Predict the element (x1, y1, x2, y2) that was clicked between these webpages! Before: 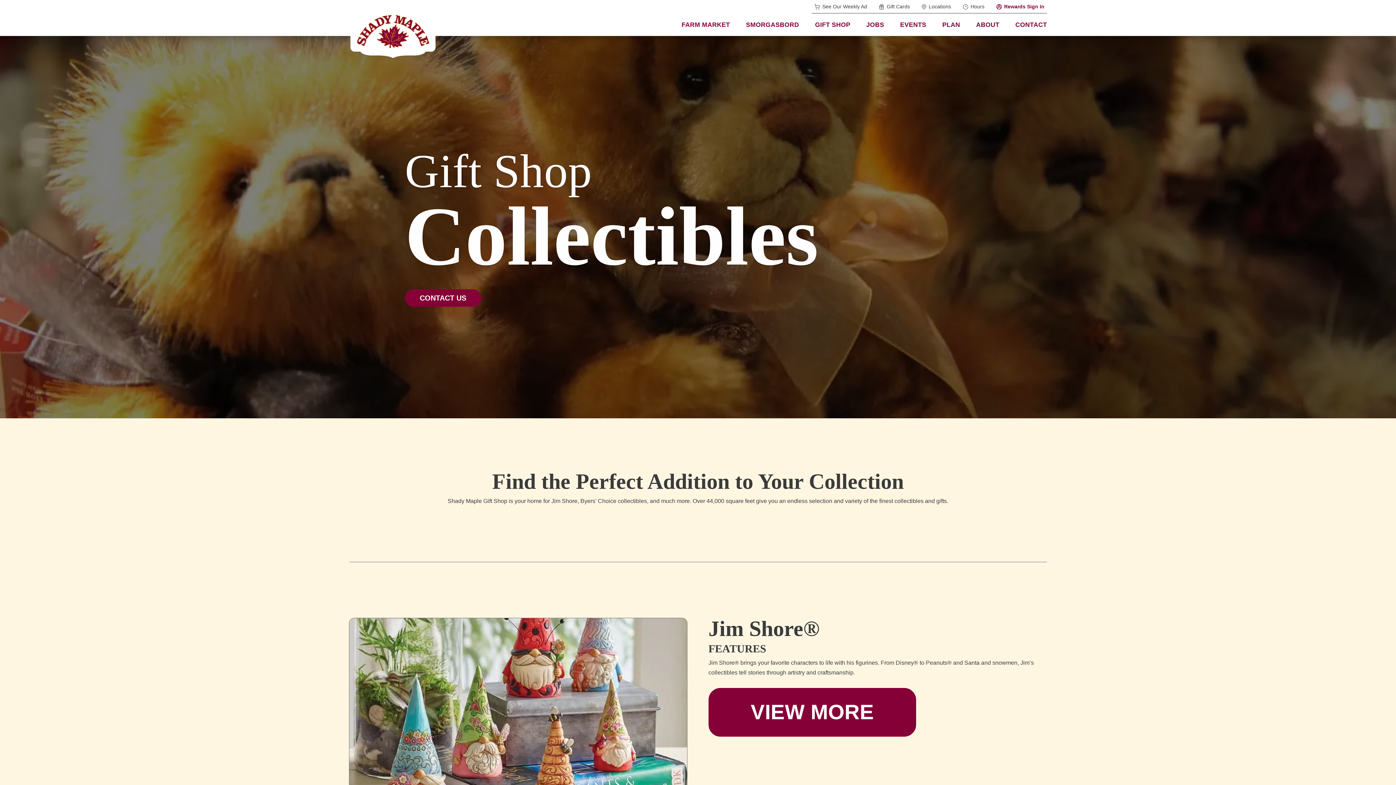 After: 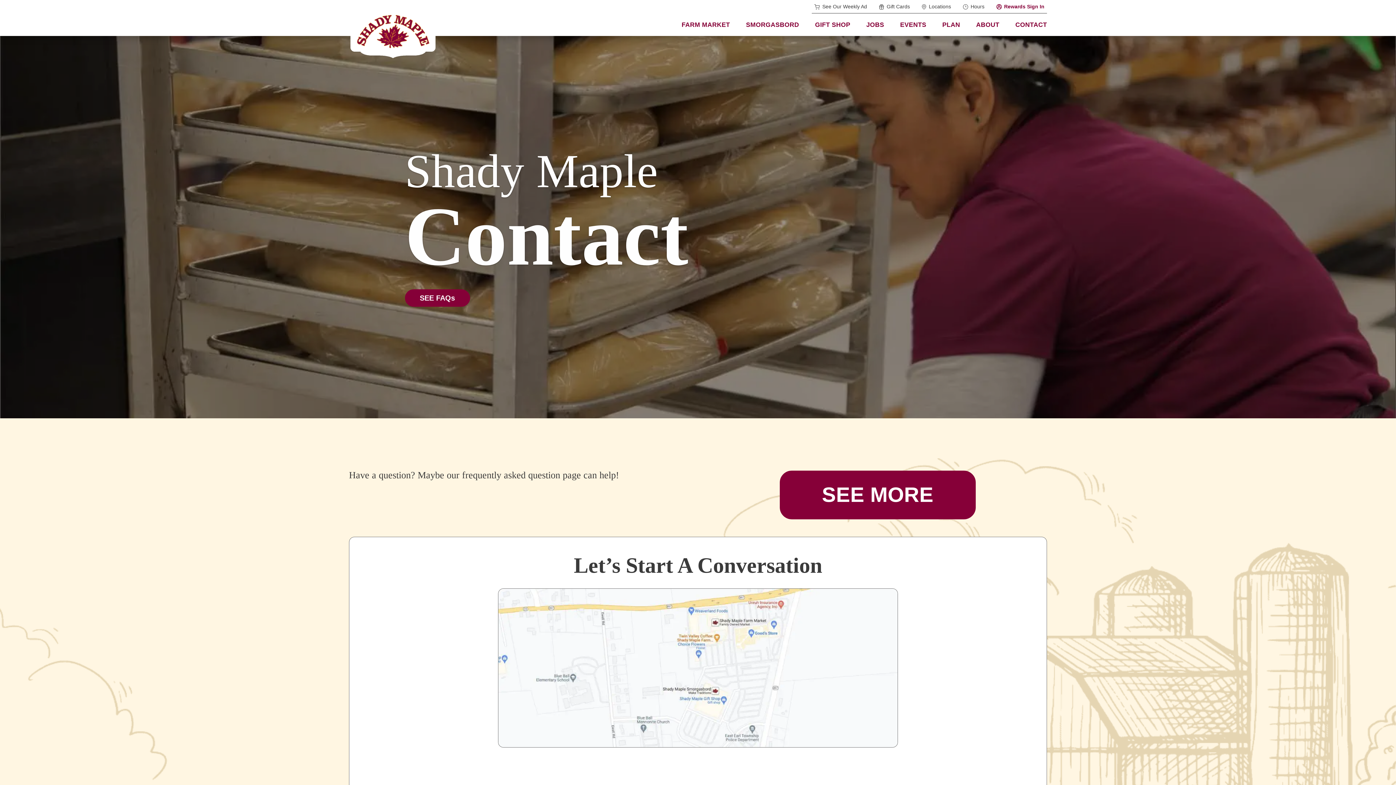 Action: label: CONTACT US bbox: (404, 289, 481, 306)